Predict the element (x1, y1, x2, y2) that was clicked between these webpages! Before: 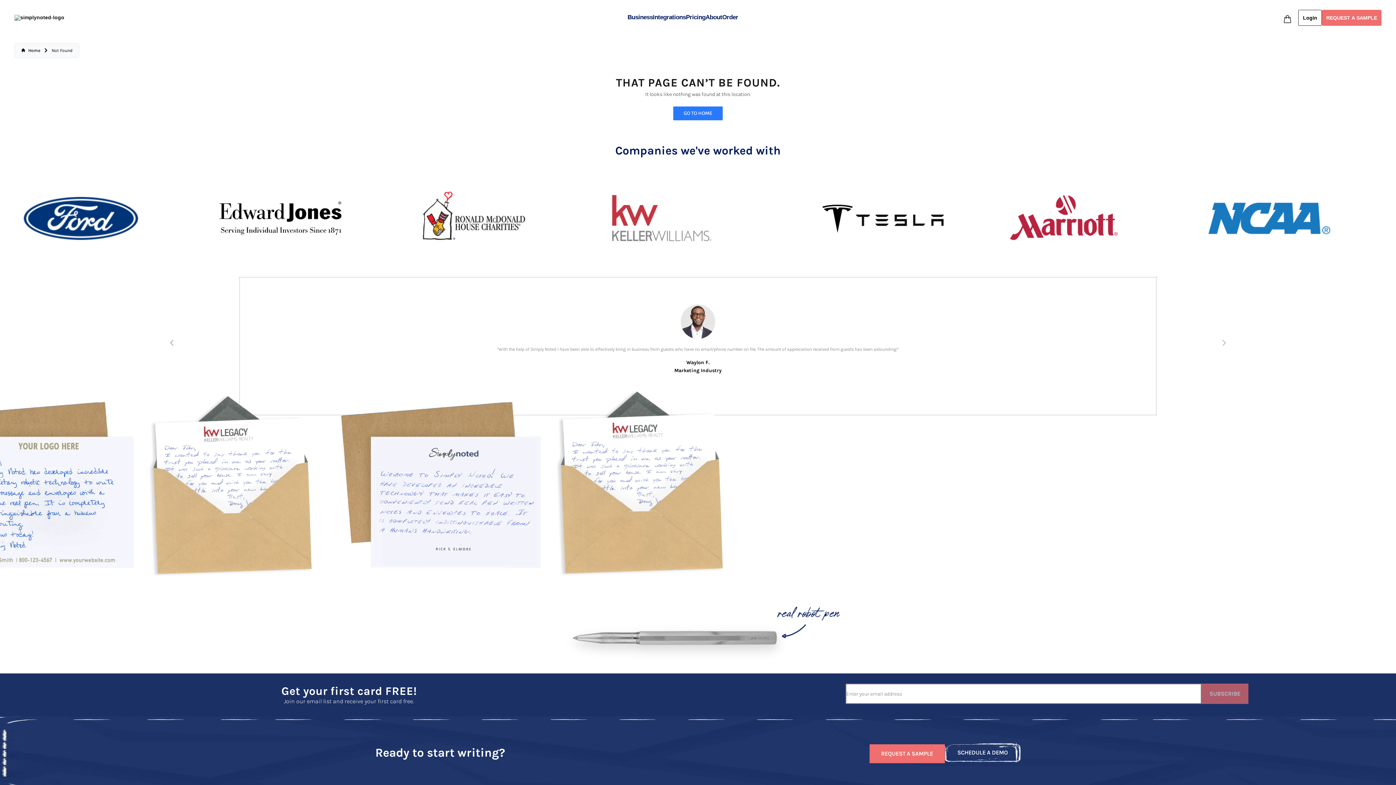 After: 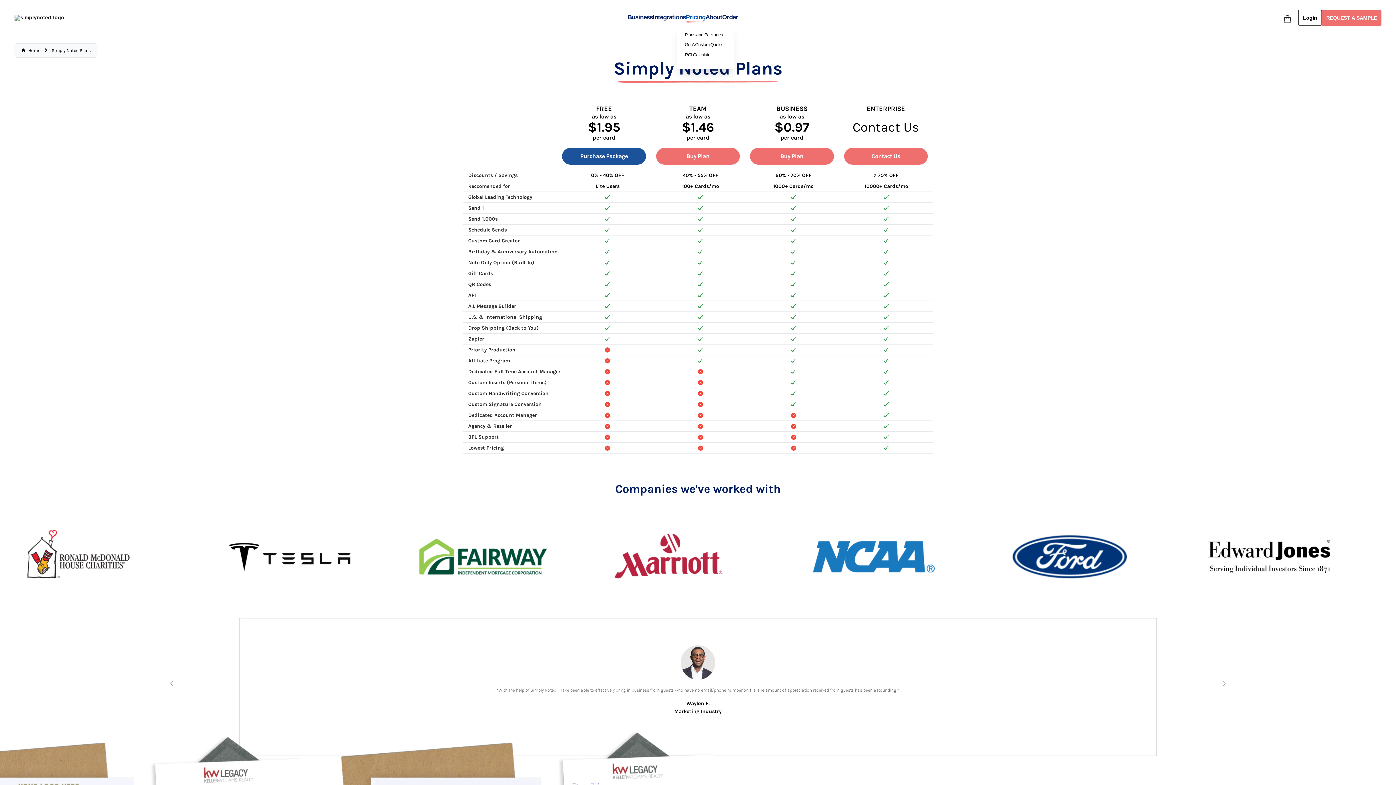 Action: bbox: (691, 13, 711, 20) label: Pricing